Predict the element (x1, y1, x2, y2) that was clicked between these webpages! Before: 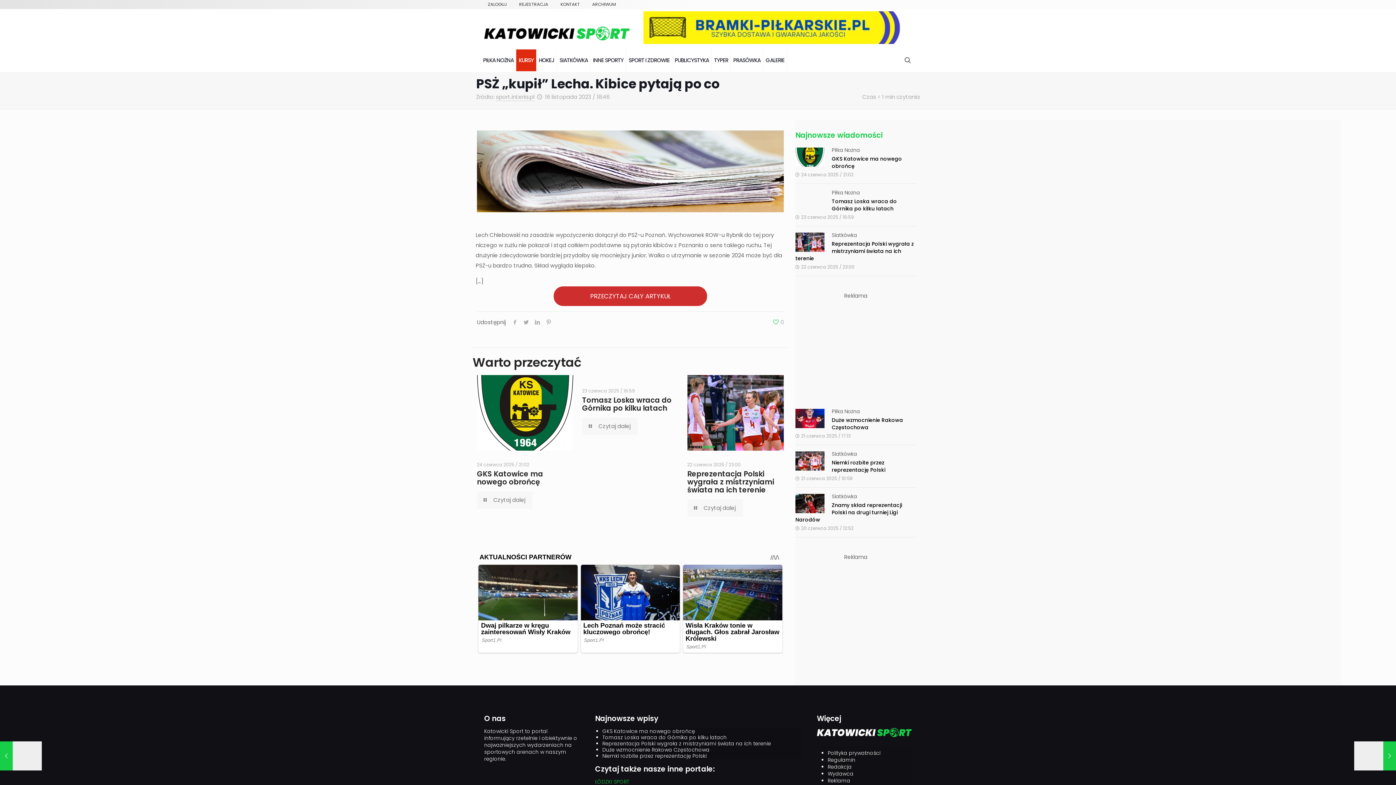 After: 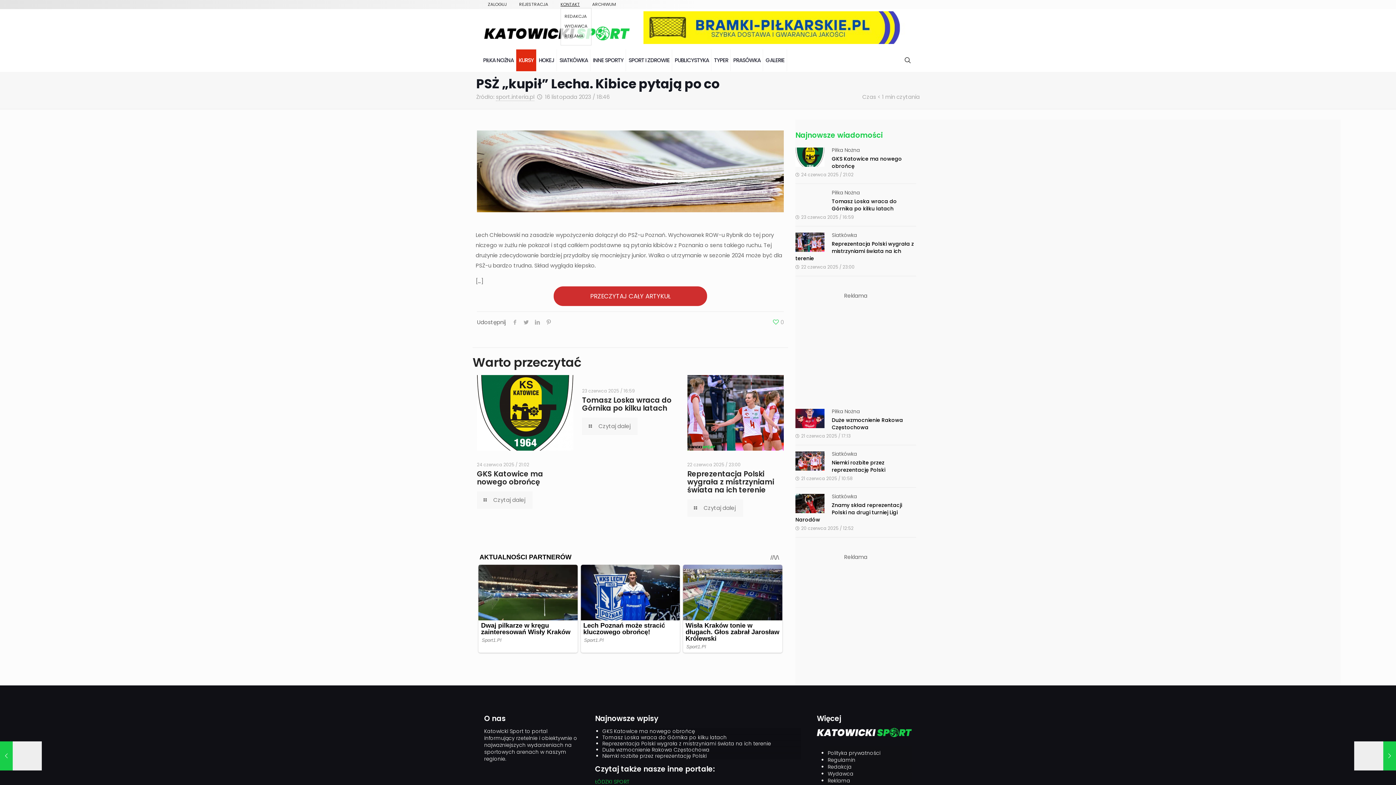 Action: bbox: (560, 1, 580, 7) label: KONTAKT